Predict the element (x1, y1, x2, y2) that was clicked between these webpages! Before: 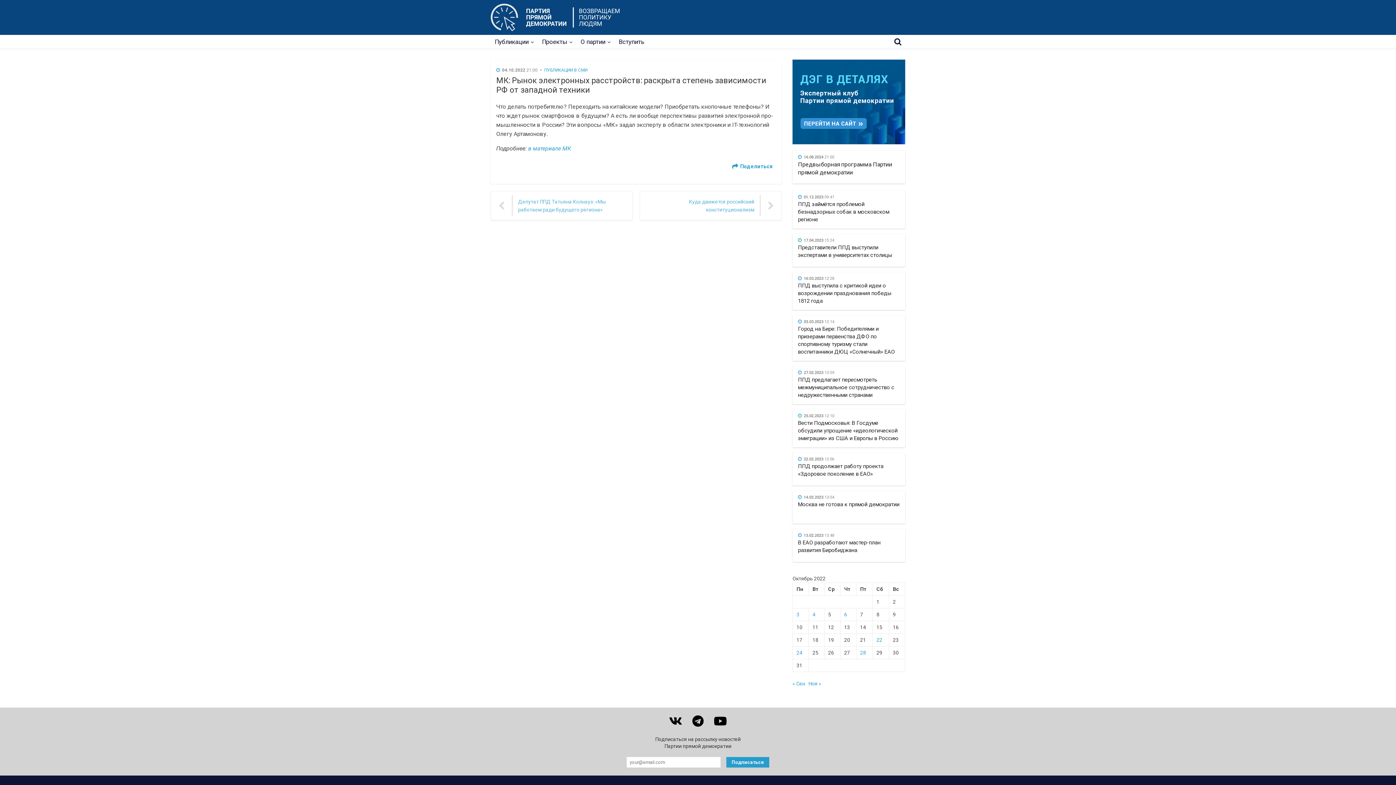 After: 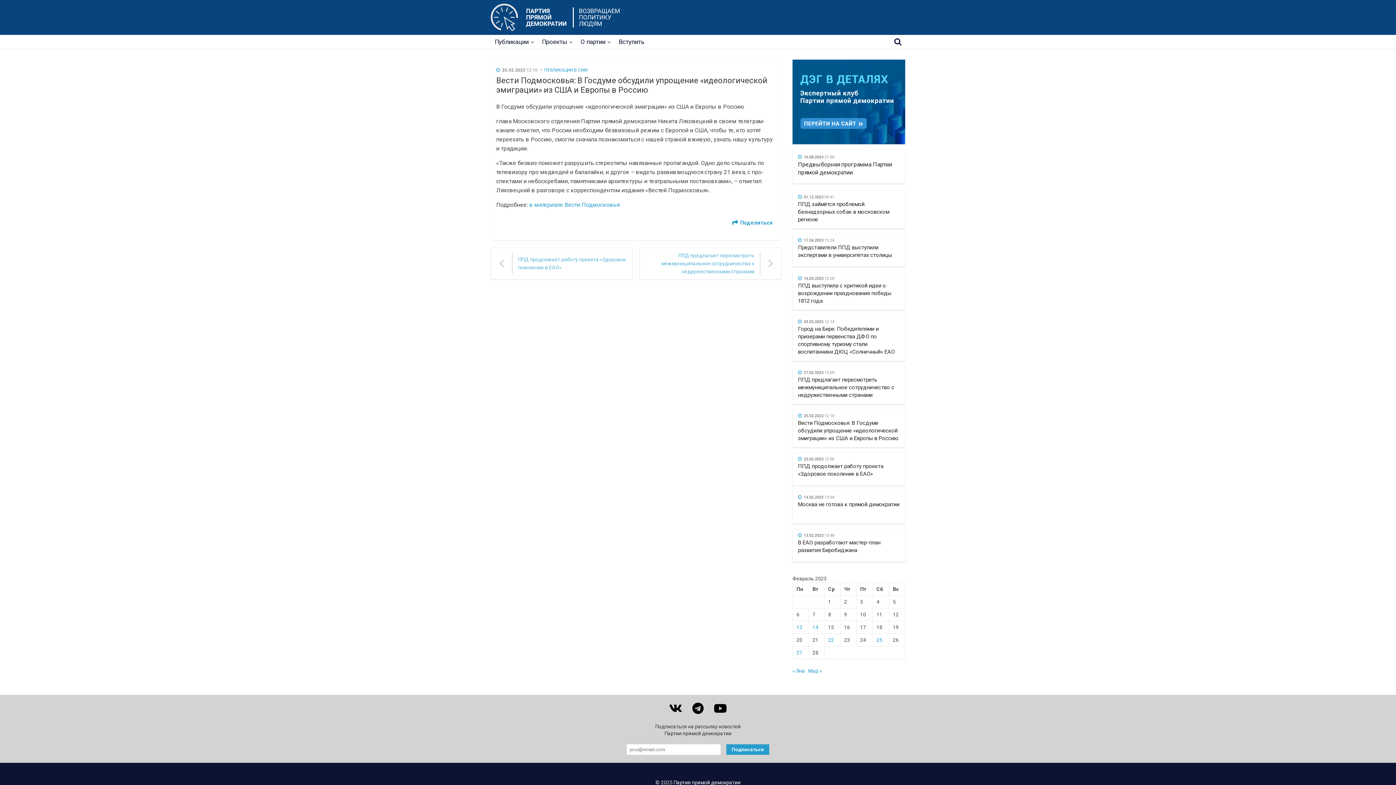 Action: bbox: (798, 413, 834, 418) label:  25.02.2023 12:10